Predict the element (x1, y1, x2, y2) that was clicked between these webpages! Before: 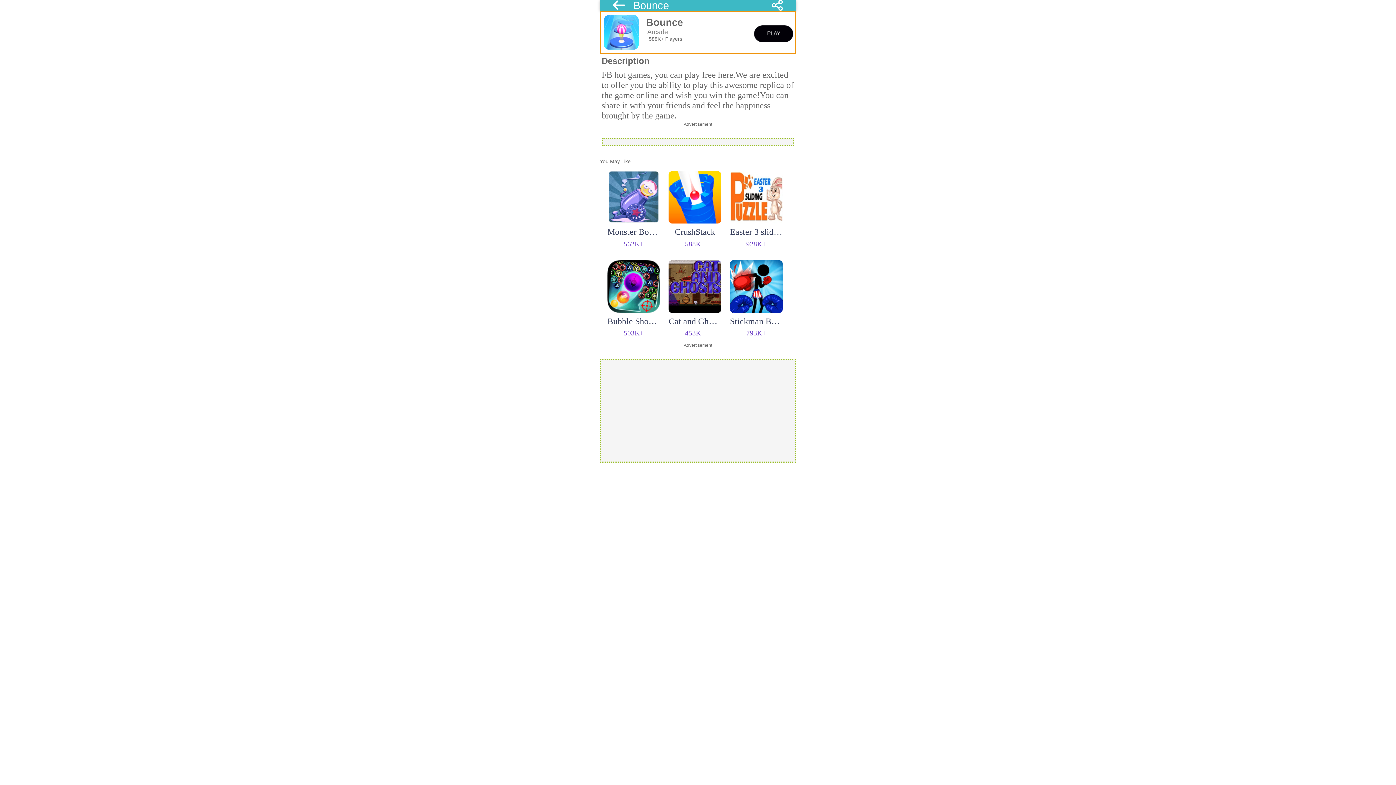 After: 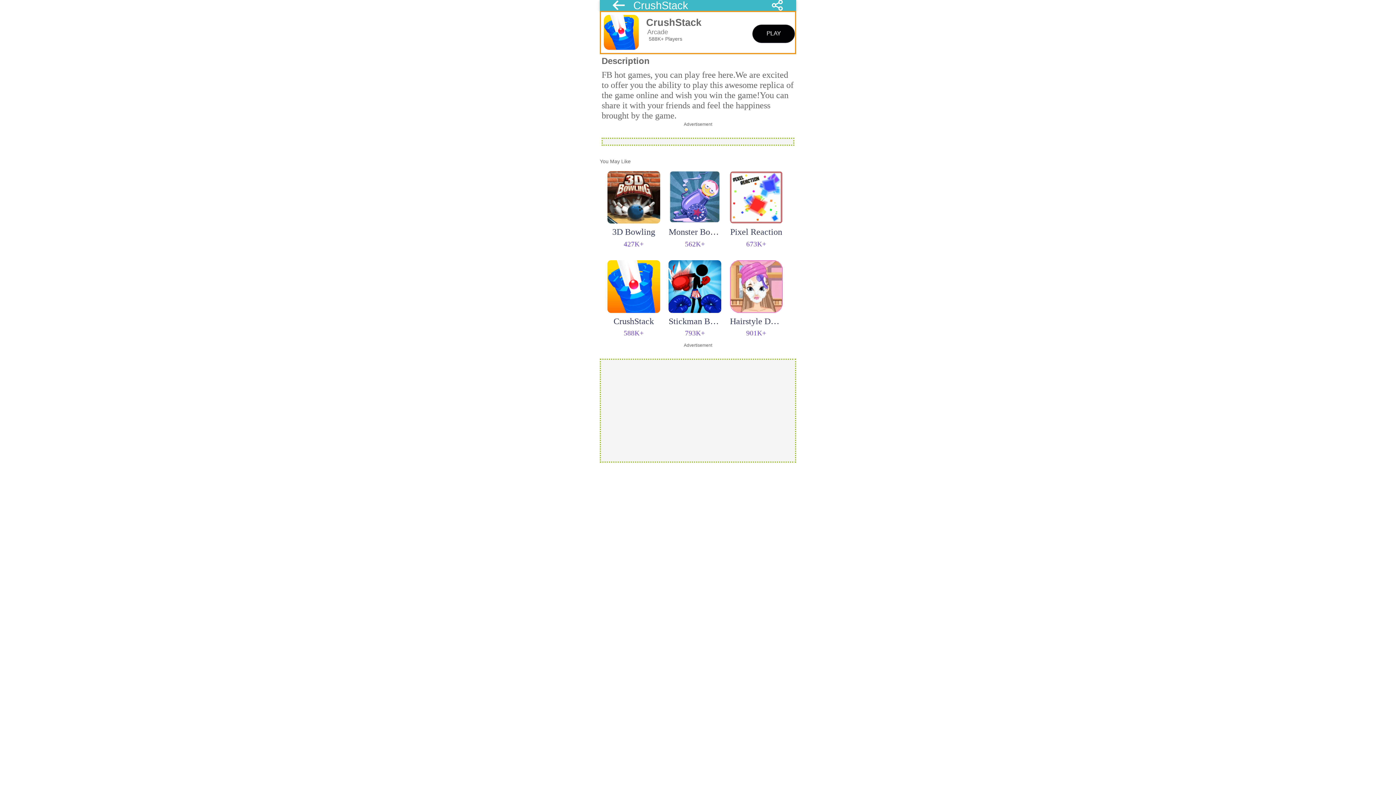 Action: label: CrushStack
588K+ bbox: (668, 171, 721, 248)